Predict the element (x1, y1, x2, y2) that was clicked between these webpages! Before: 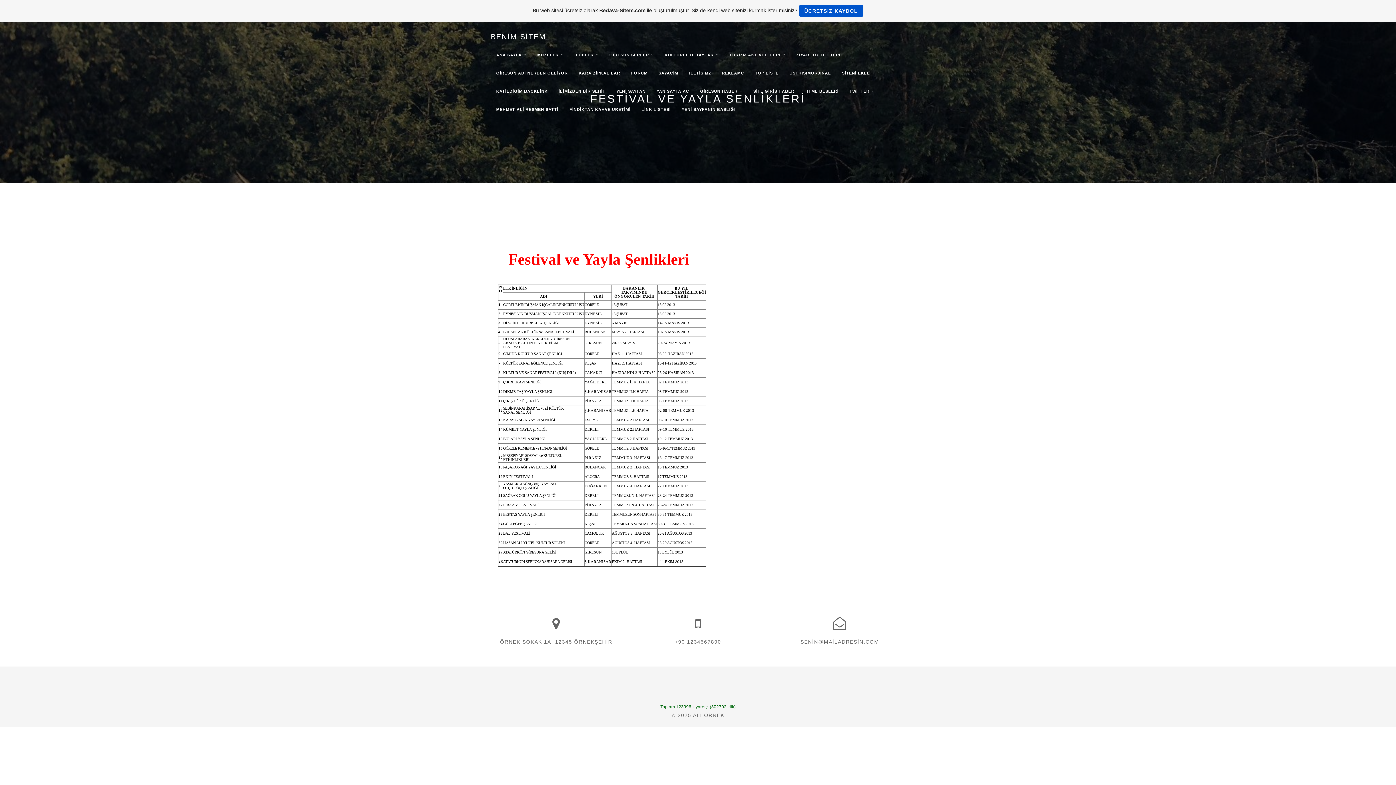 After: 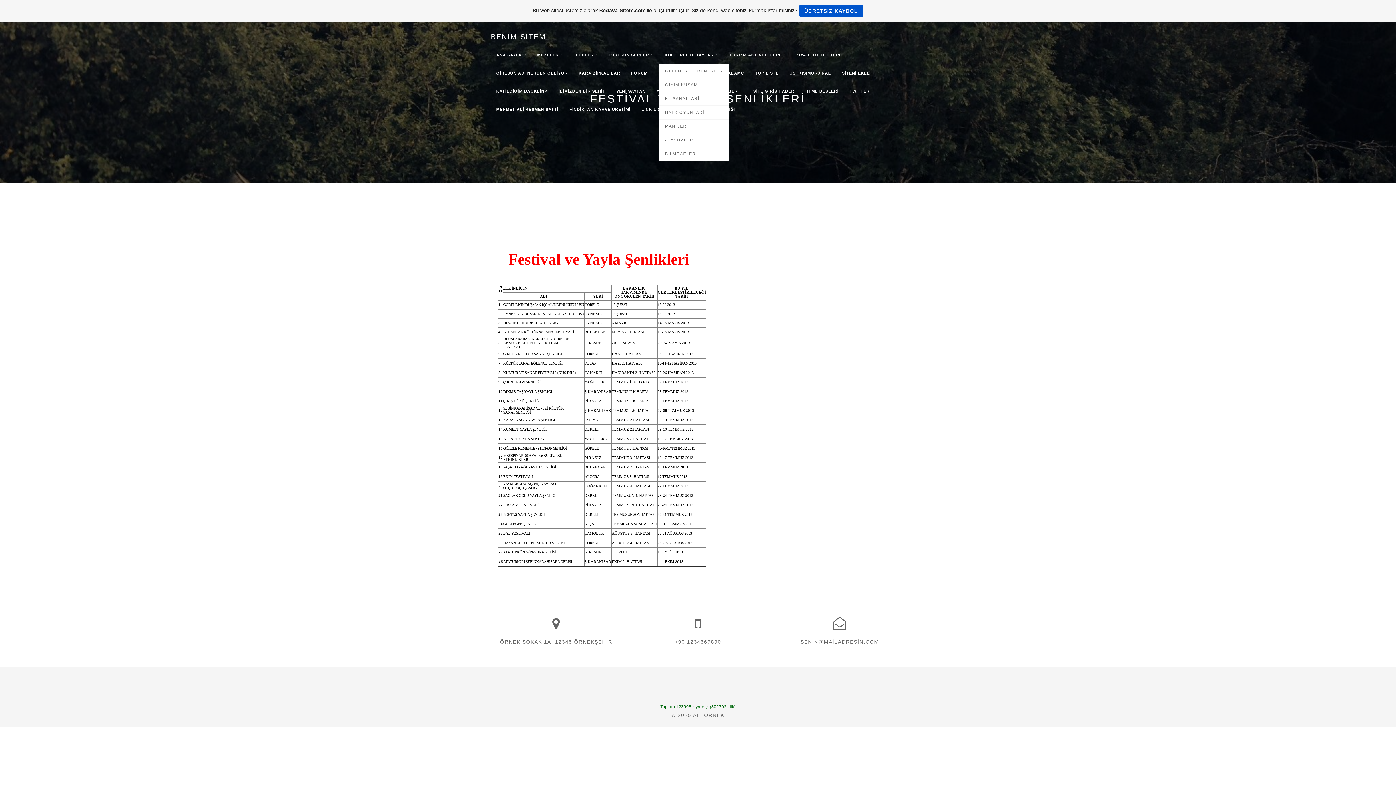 Action: bbox: (659, 45, 724, 64) label: KULTUREL DETAYLAR